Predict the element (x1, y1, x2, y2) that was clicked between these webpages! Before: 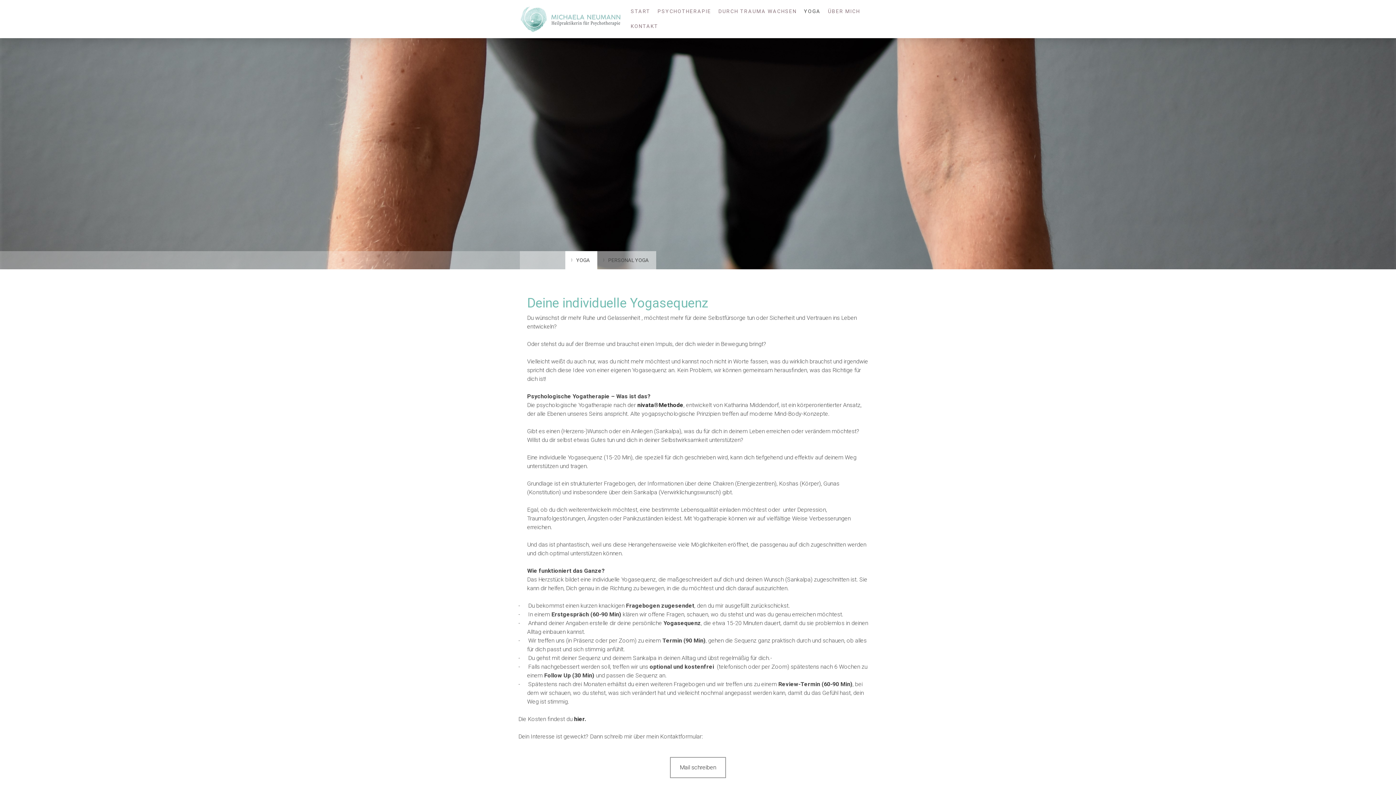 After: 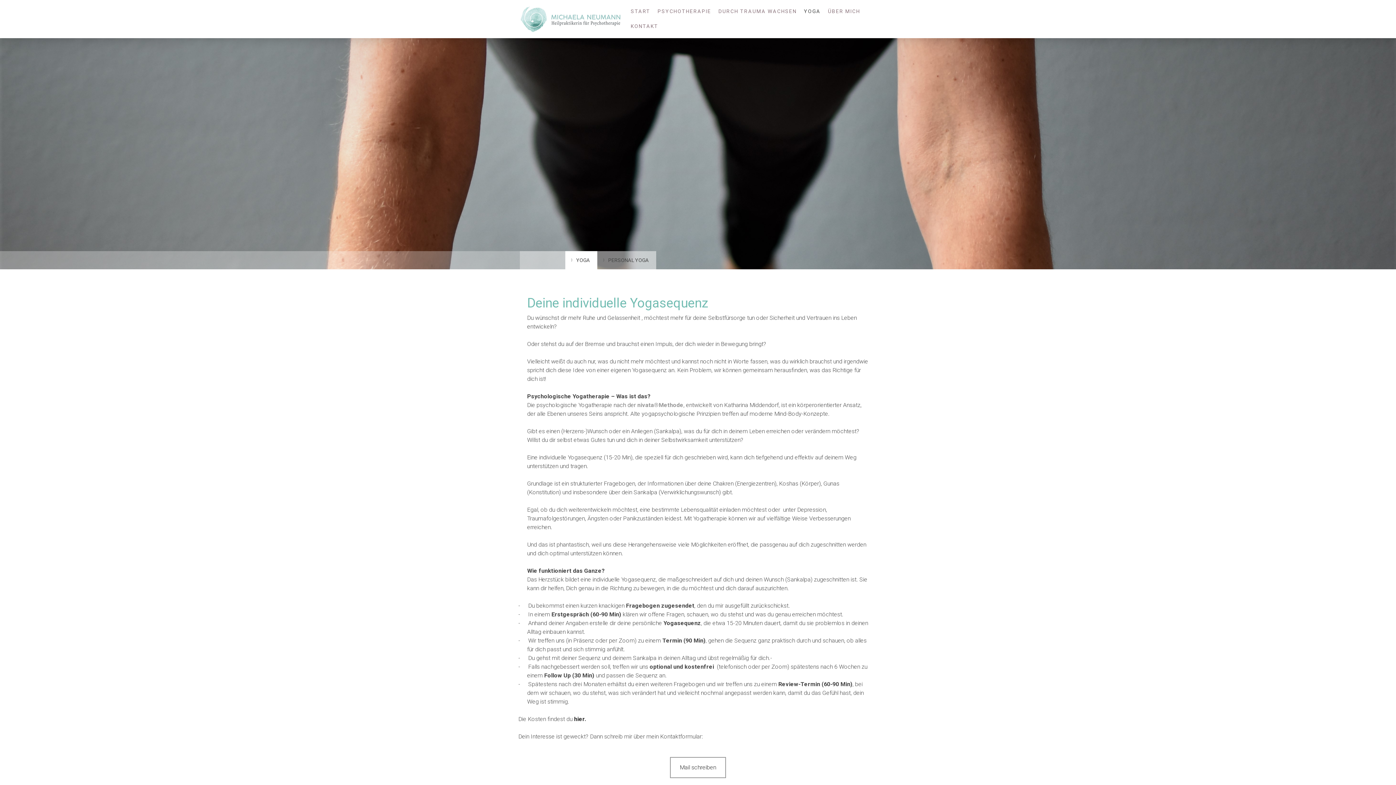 Action: label: nivata®Methode bbox: (637, 401, 683, 408)